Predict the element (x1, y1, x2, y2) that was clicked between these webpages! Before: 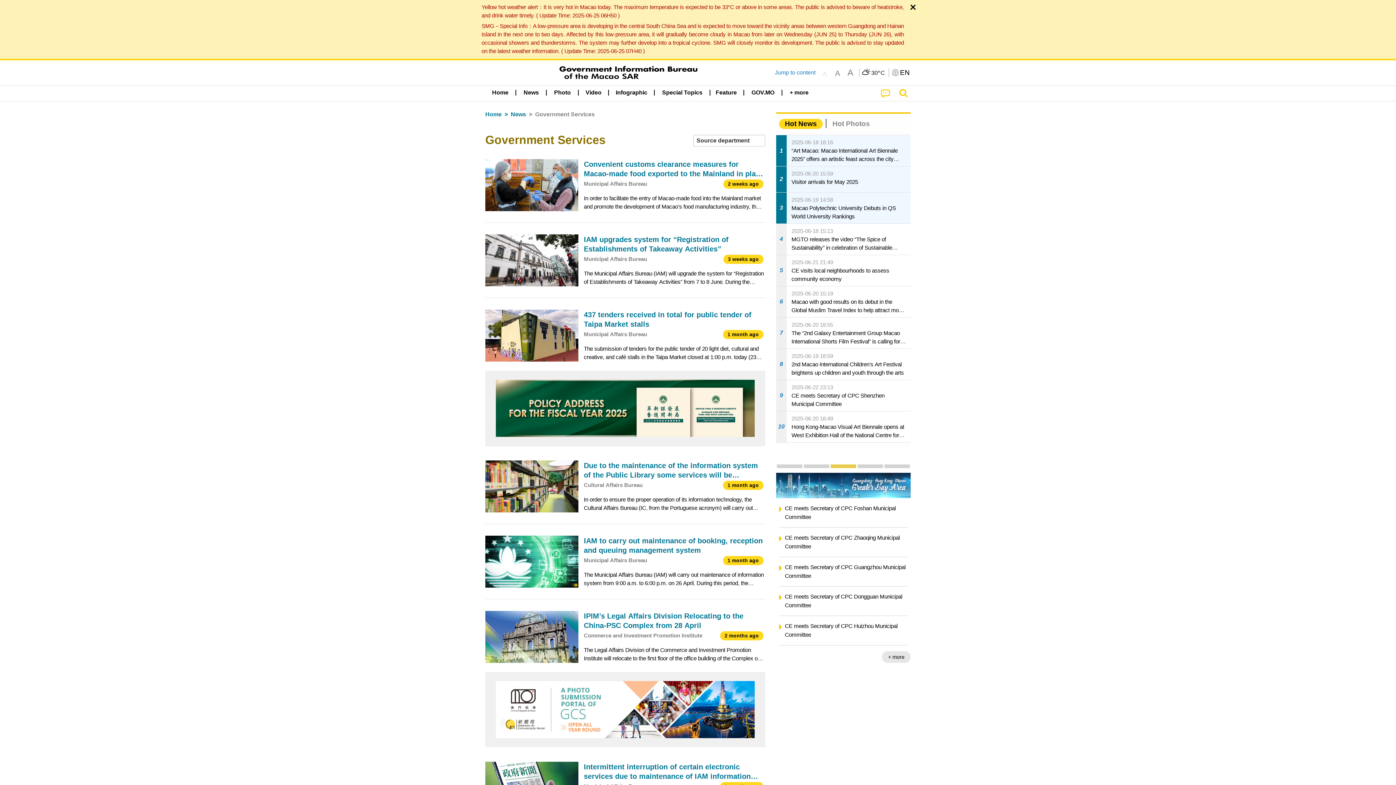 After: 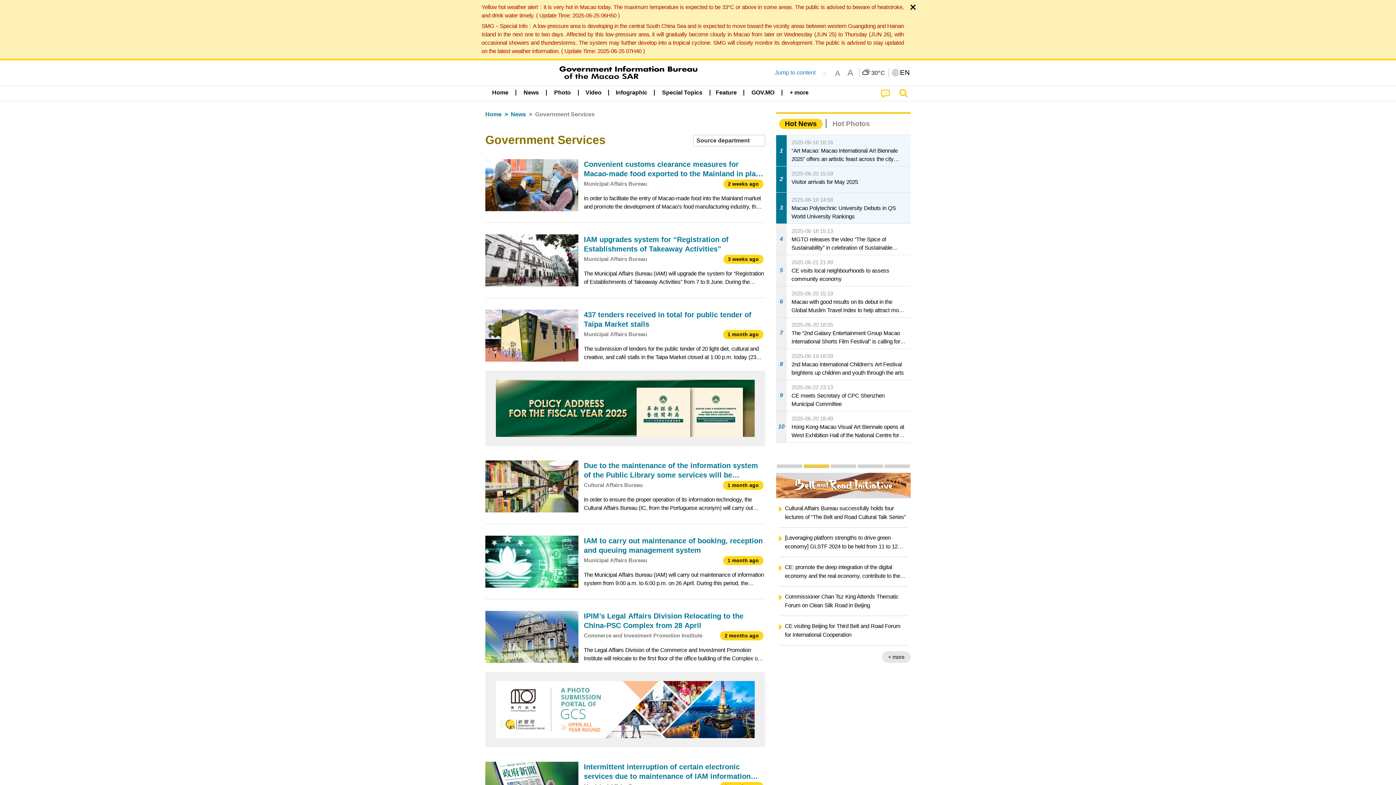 Action: bbox: (857, 464, 883, 468) label: One Centre, One Platform